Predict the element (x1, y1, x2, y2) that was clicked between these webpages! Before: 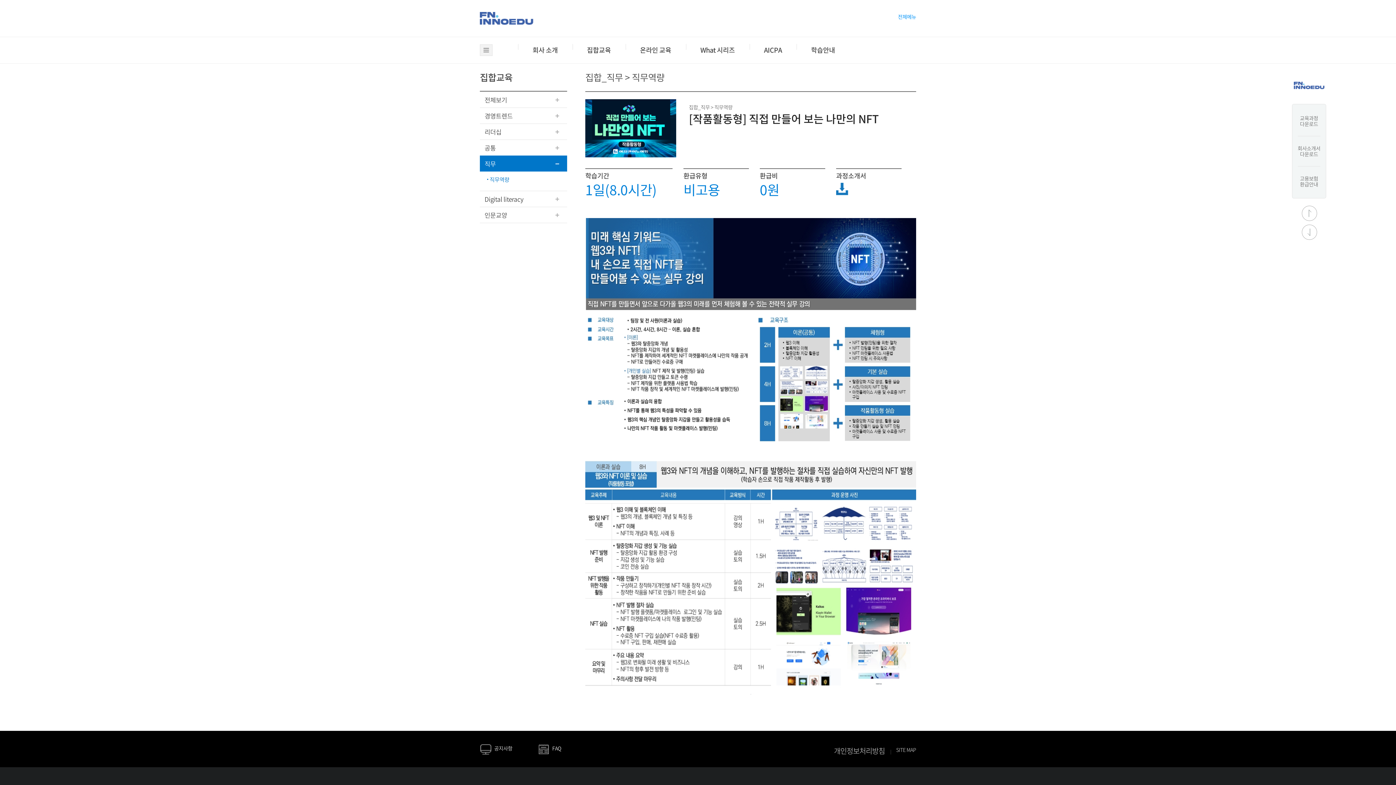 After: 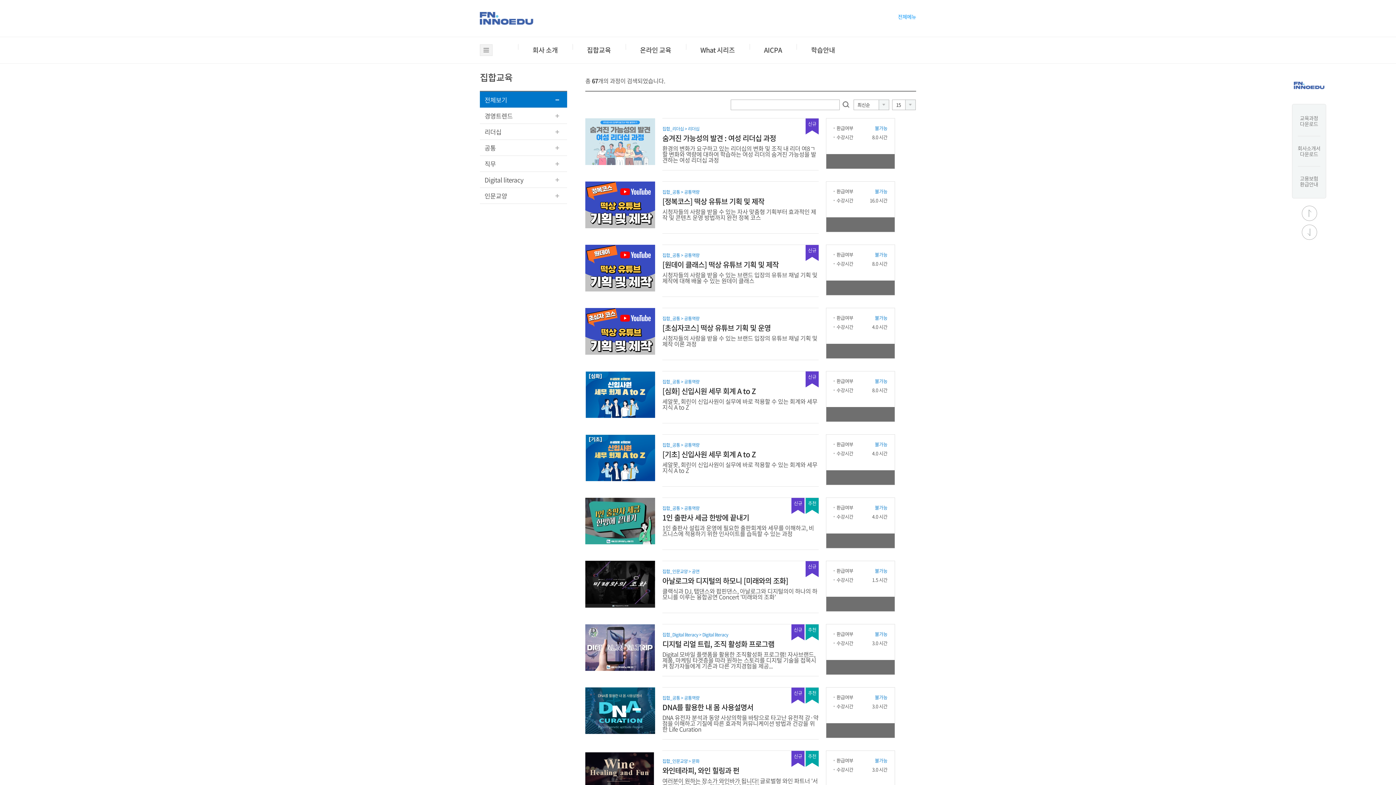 Action: bbox: (480, 91, 572, 107) label: 전체보기